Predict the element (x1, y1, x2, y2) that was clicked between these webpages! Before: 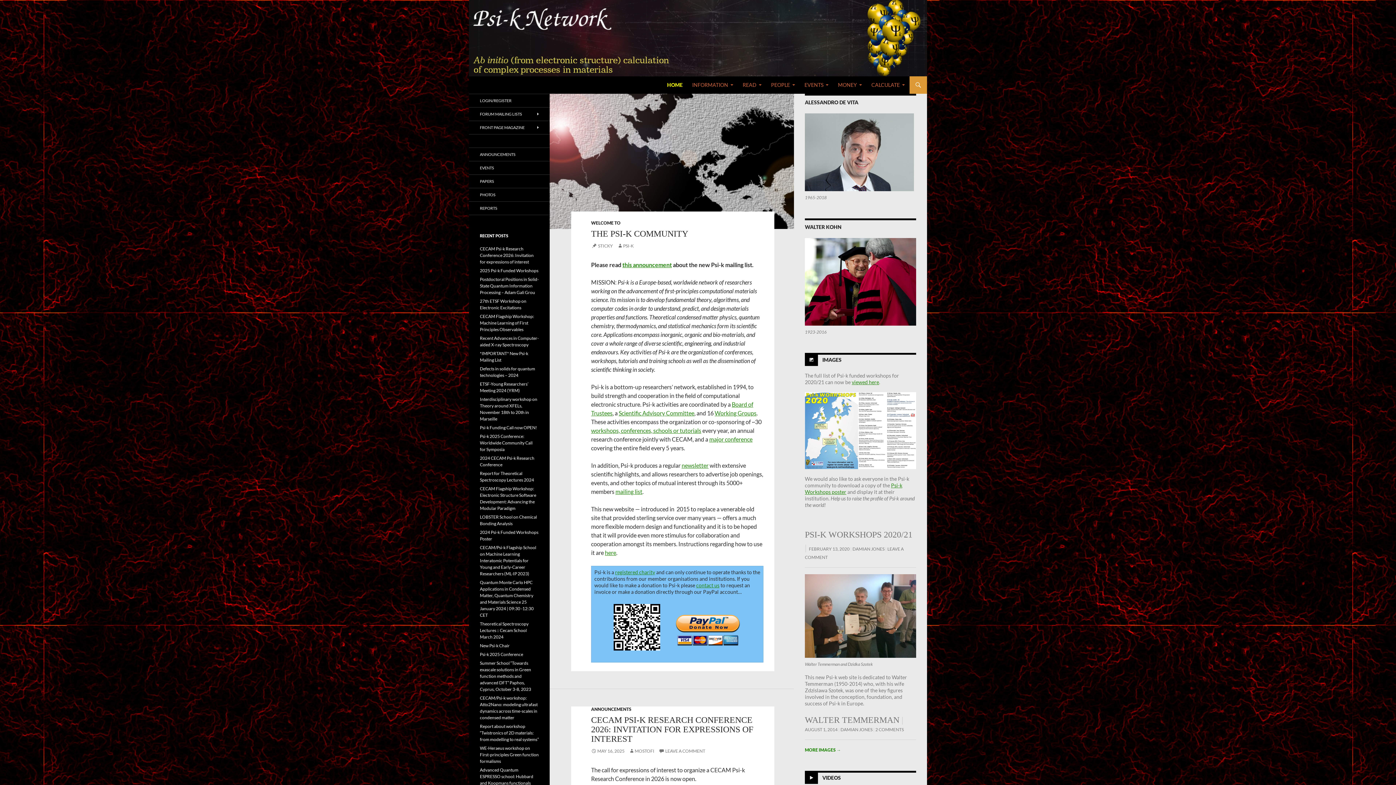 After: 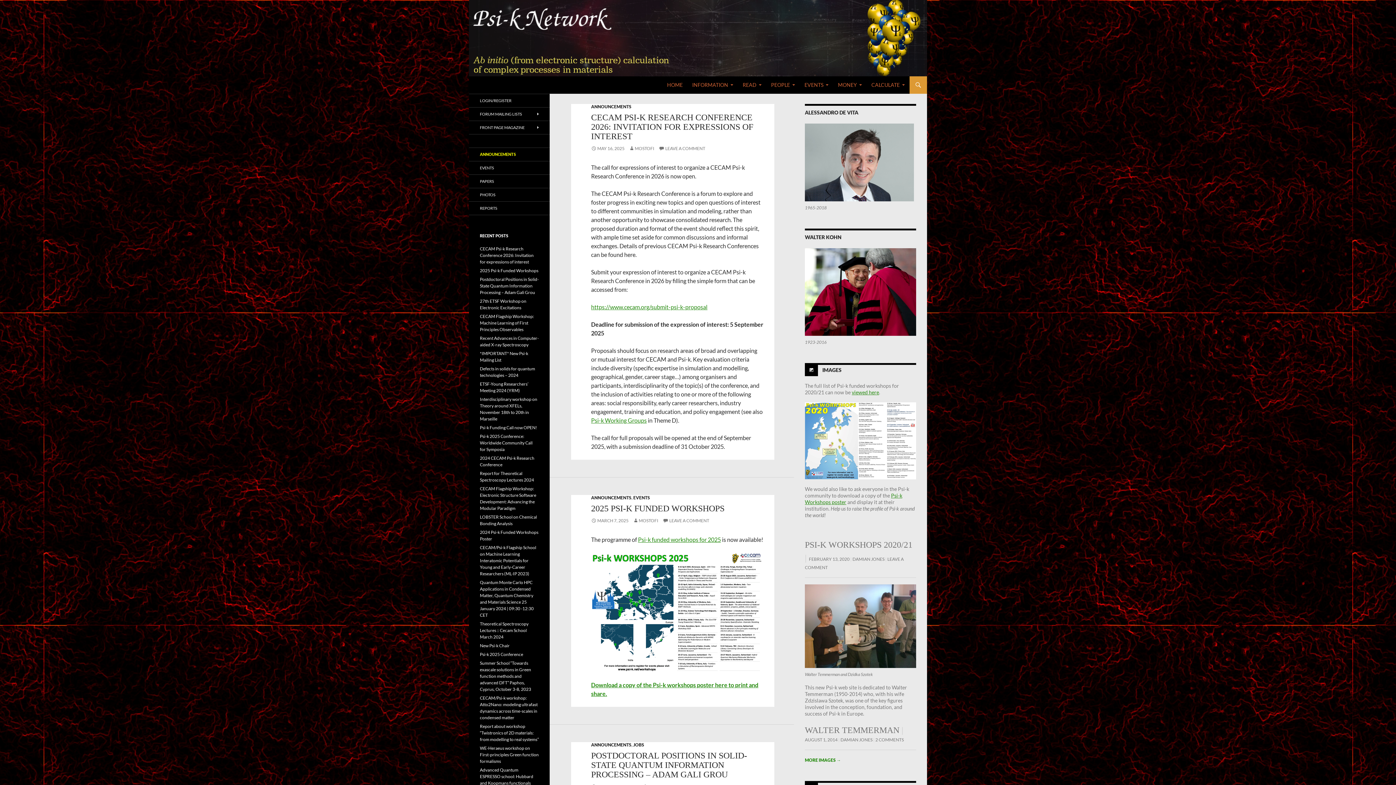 Action: label: ANNOUNCEMENTS bbox: (591, 706, 631, 712)